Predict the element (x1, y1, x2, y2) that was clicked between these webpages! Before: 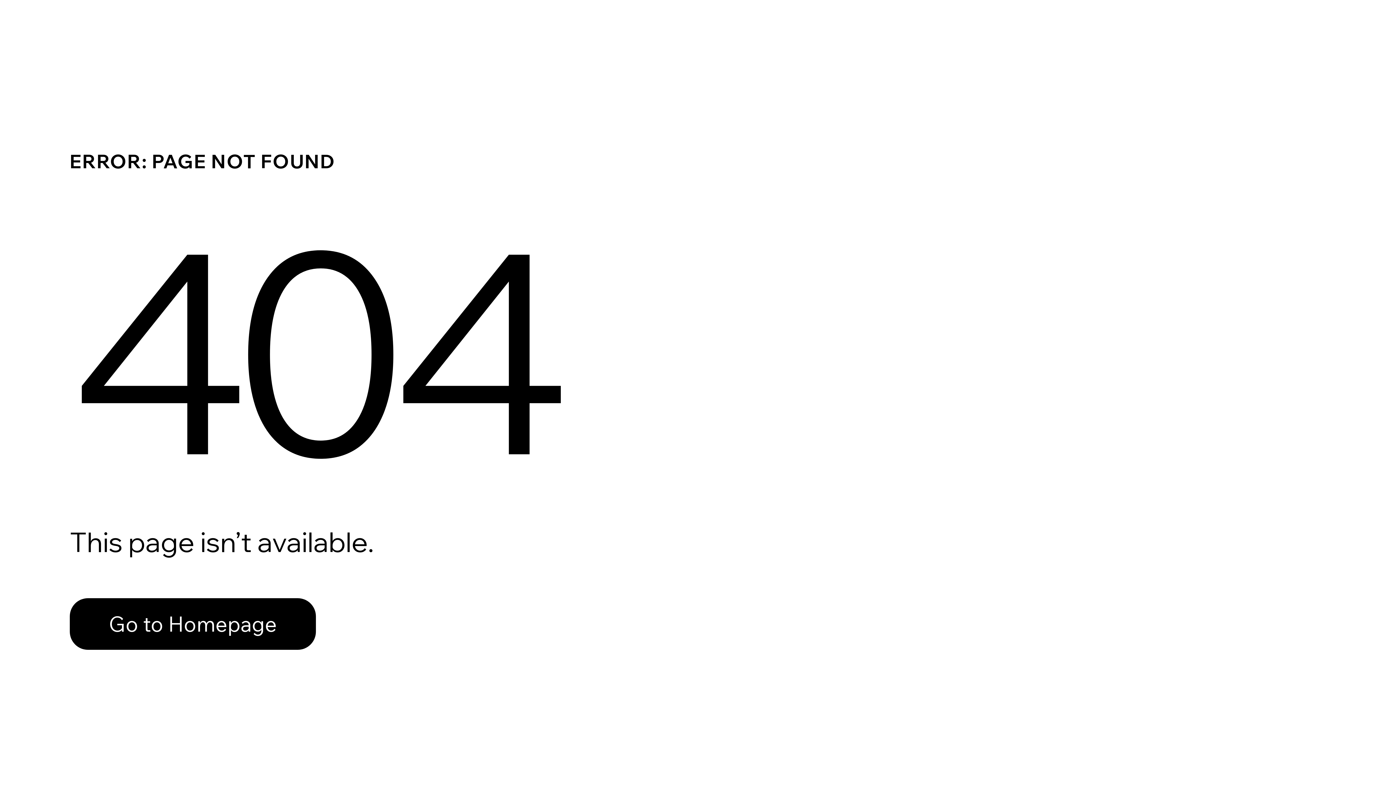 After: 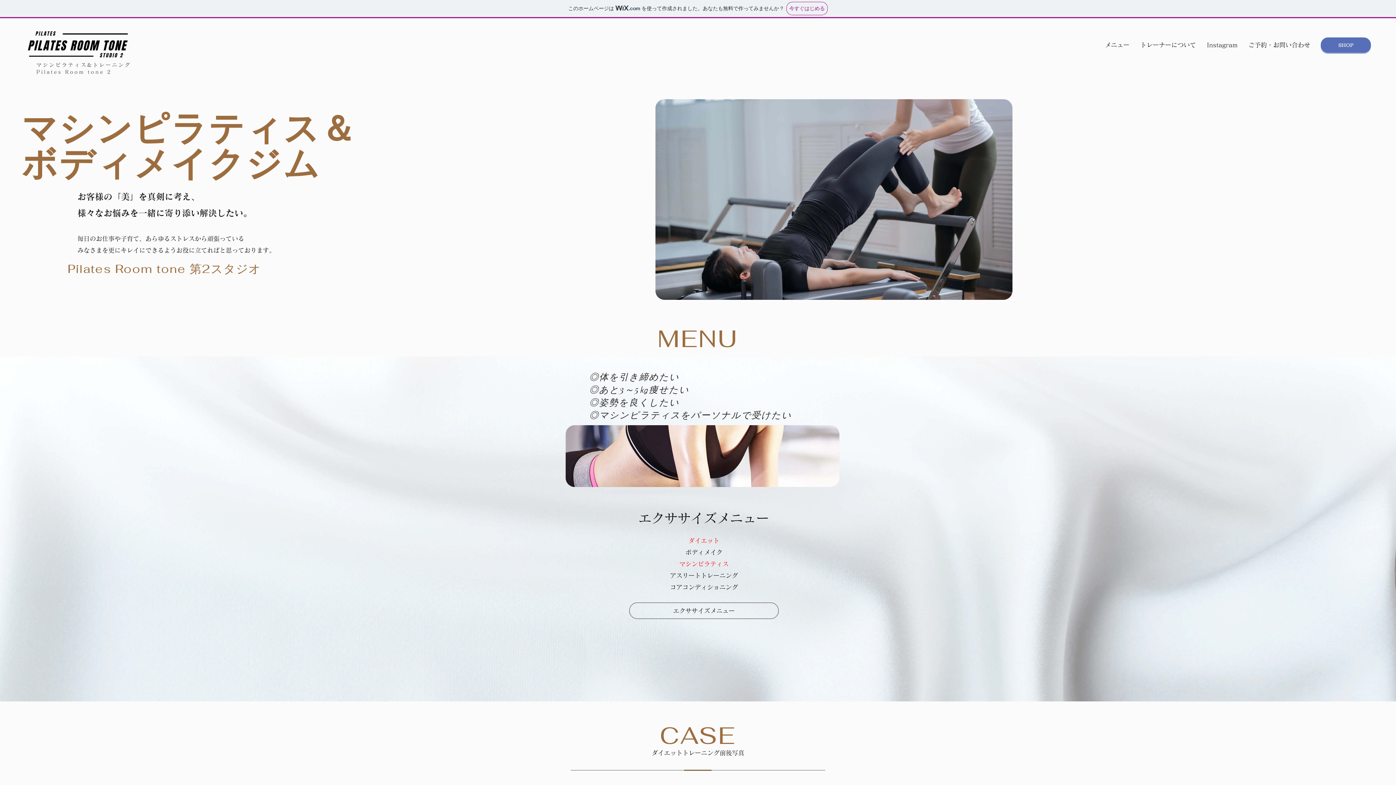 Action: bbox: (69, 598, 316, 650) label: Go to Homepage